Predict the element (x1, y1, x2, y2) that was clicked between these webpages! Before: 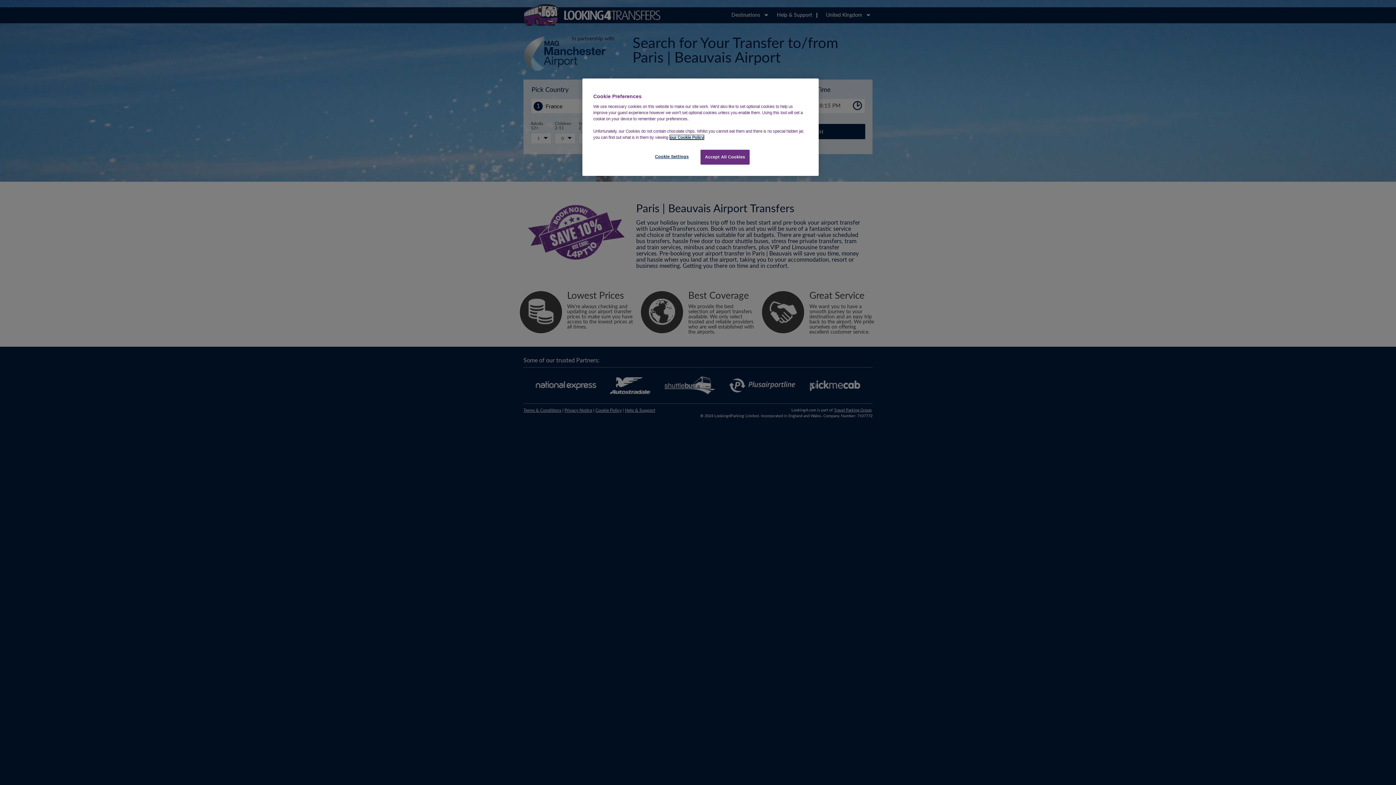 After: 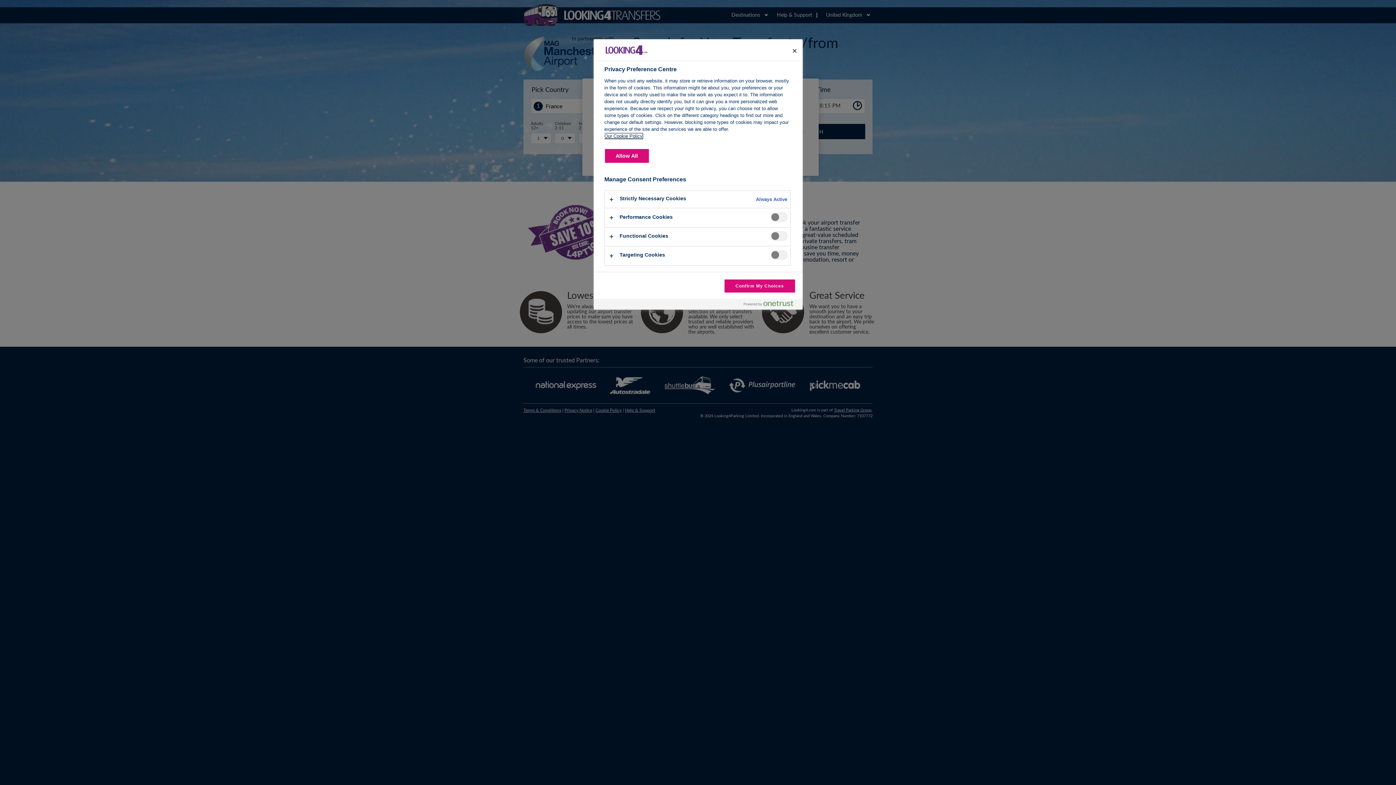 Action: label: Cookie Settings bbox: (647, 149, 696, 164)